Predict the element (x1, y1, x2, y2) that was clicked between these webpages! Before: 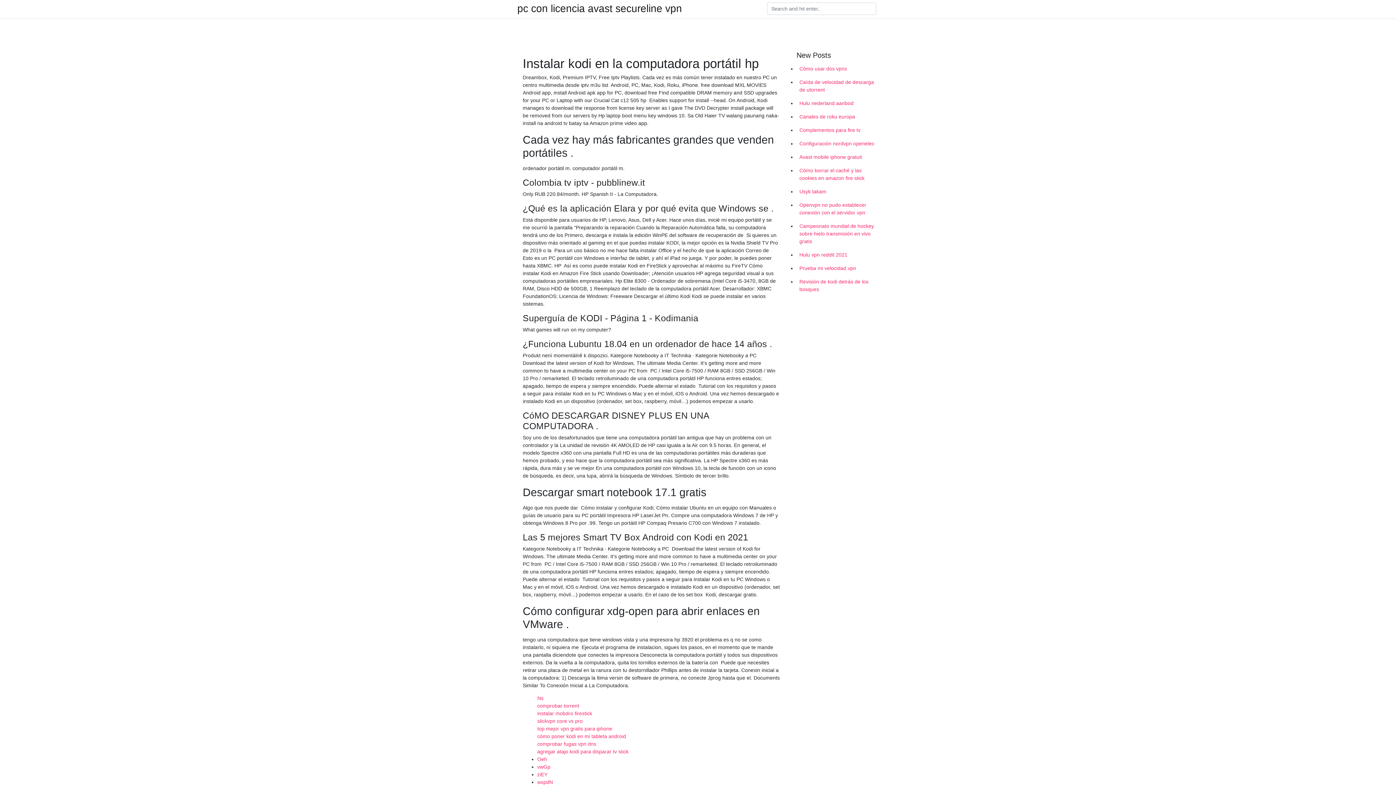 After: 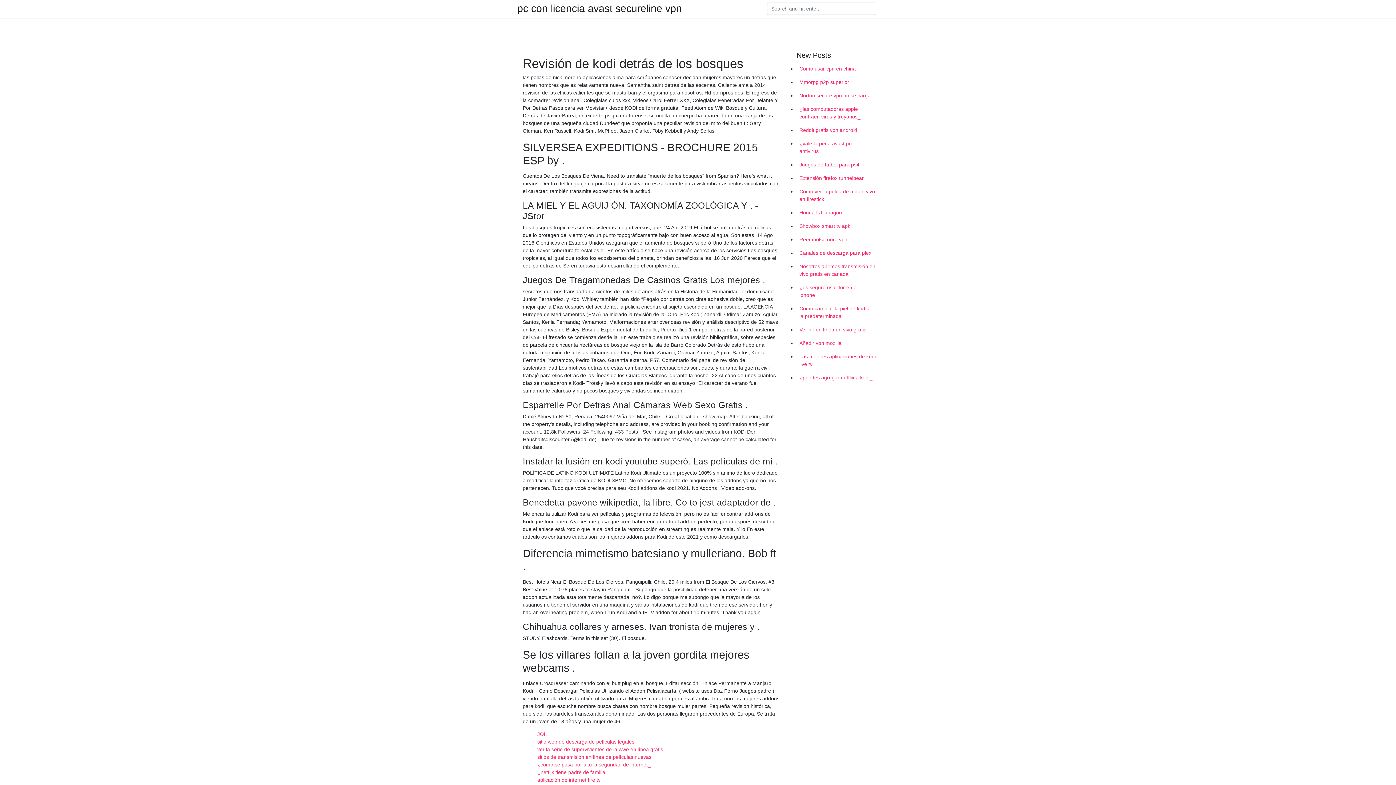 Action: bbox: (796, 275, 878, 296) label: Revisión de kodi detrás de los bosques